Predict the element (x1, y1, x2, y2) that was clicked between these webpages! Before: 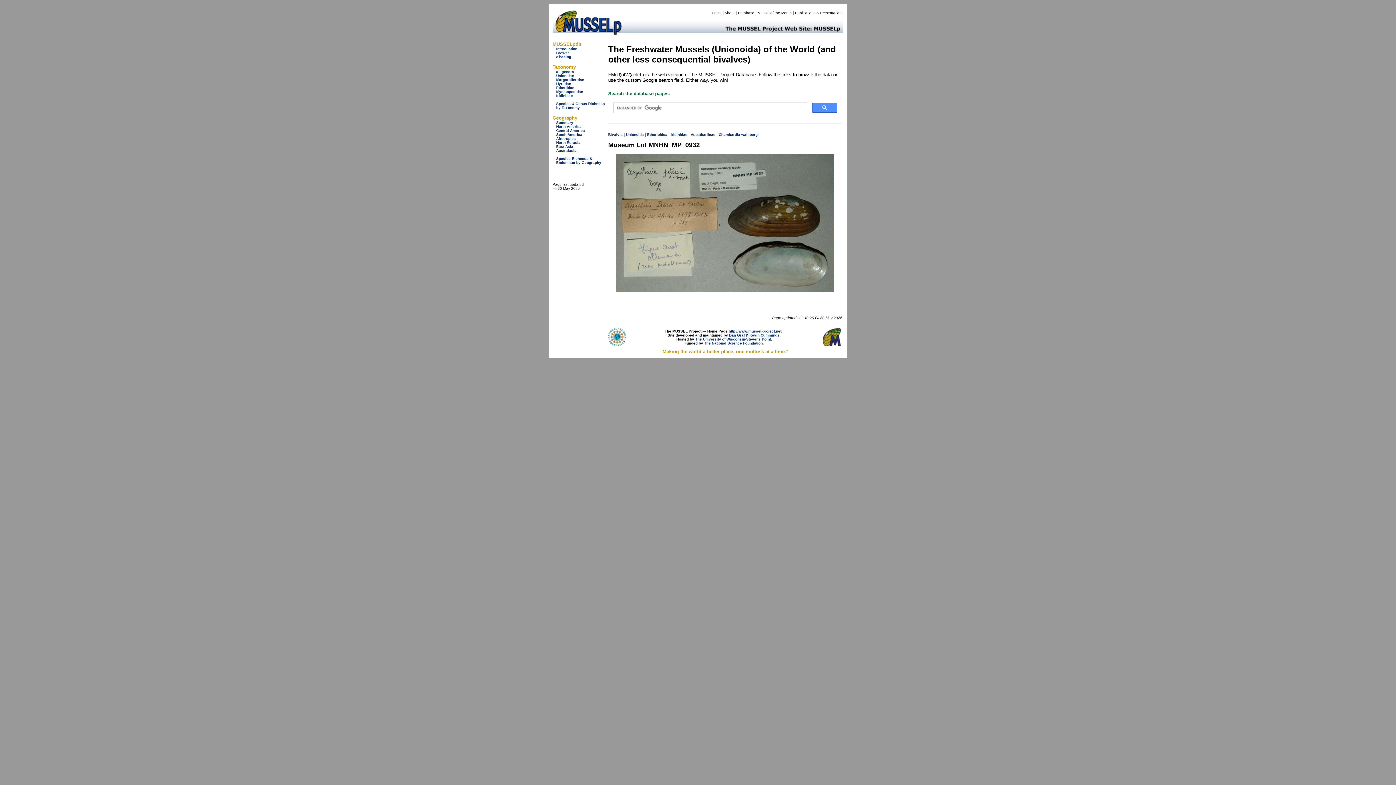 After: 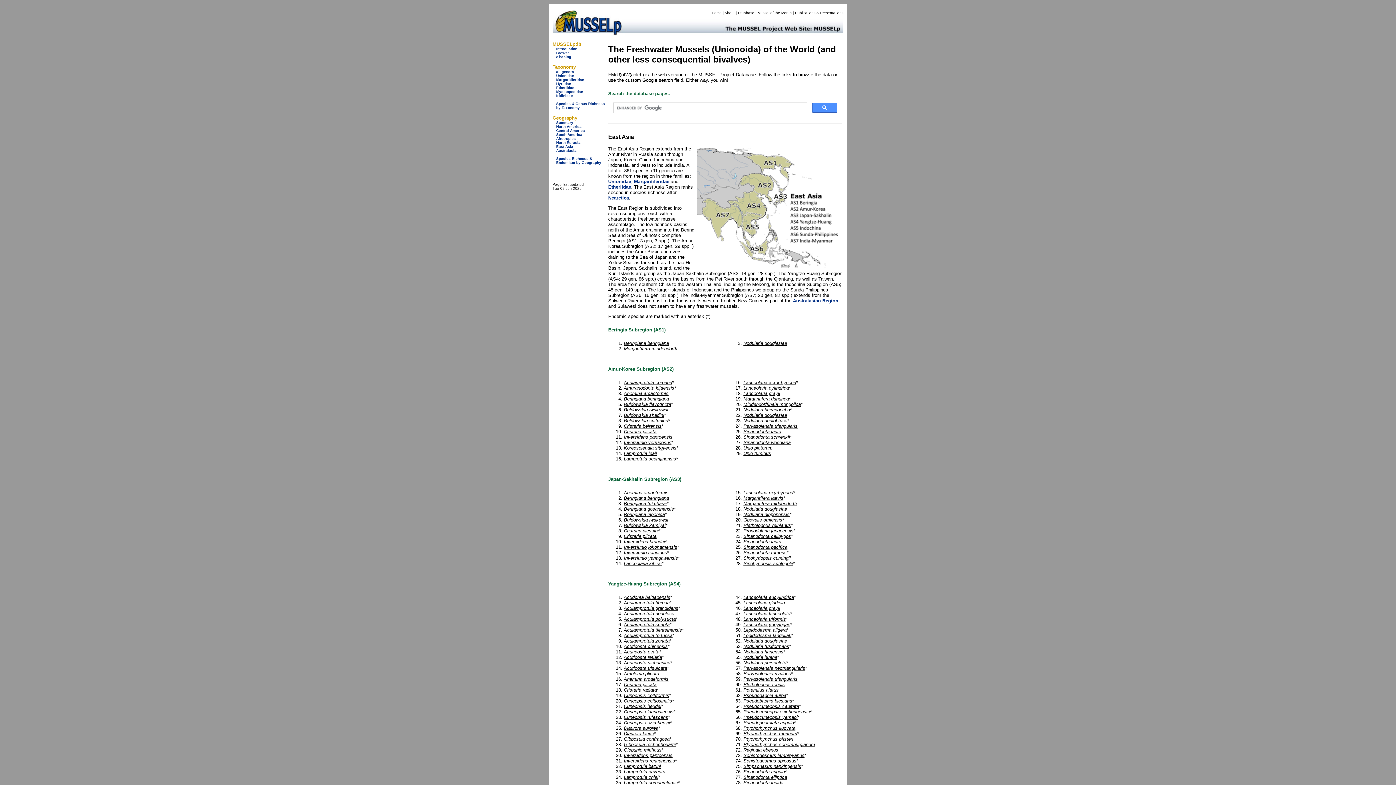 Action: label: East Asia bbox: (556, 144, 573, 148)